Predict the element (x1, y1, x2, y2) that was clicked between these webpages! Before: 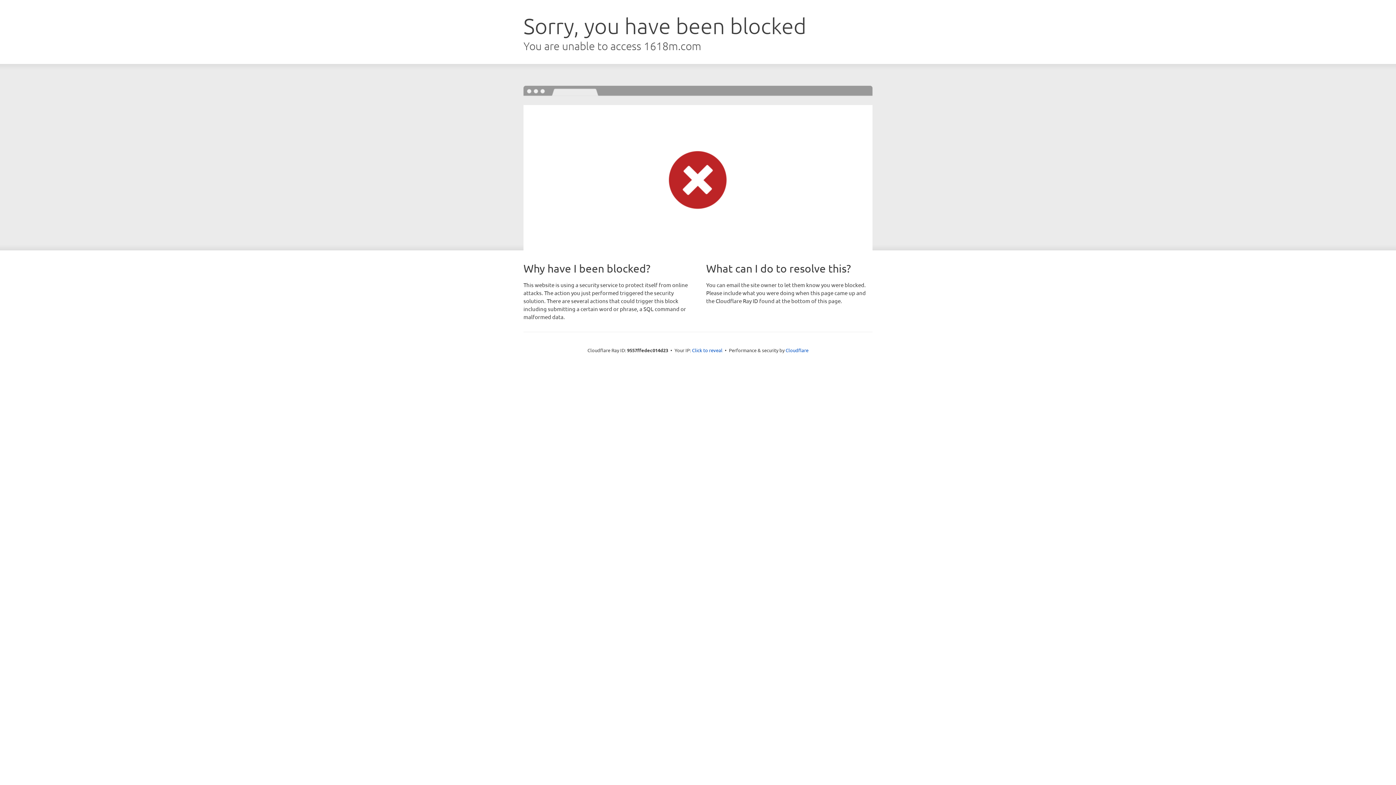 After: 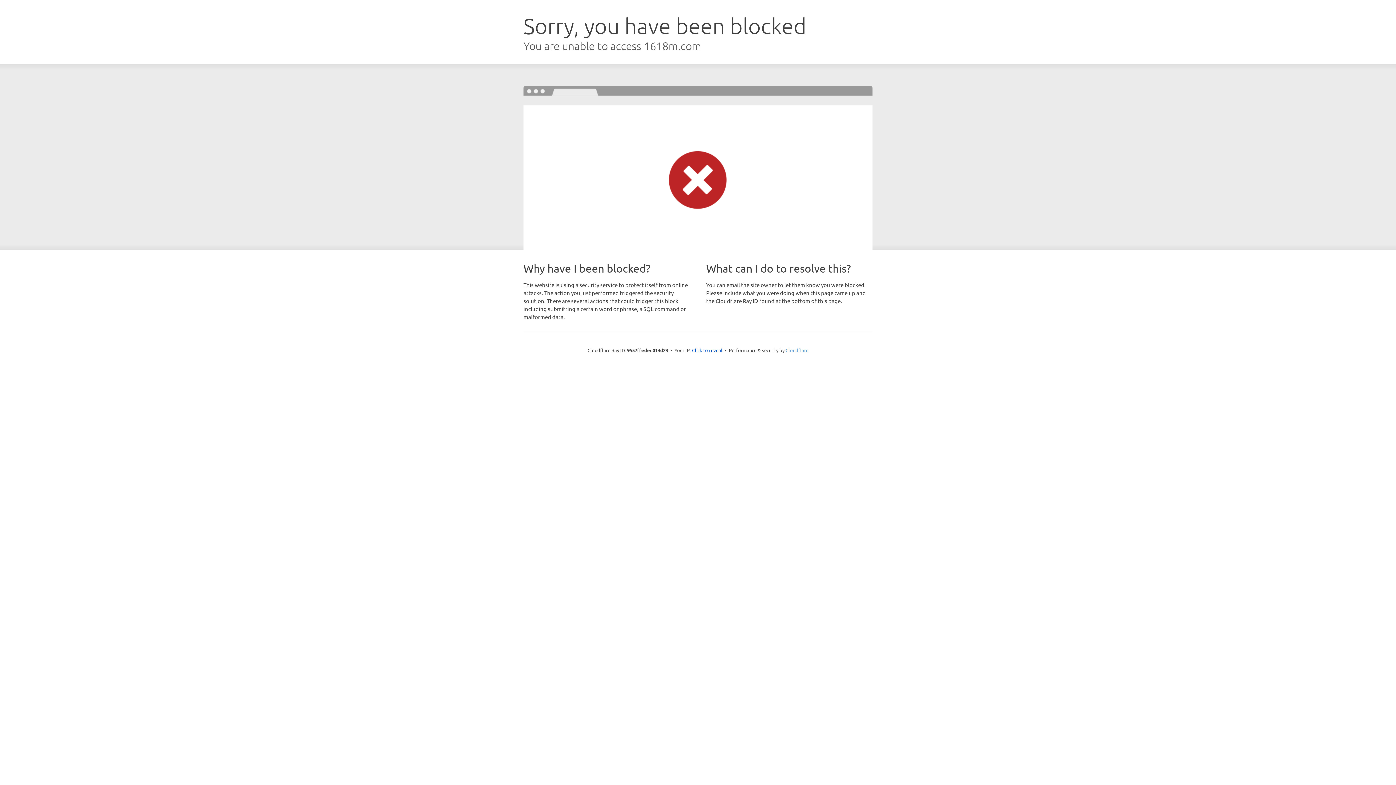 Action: bbox: (785, 347, 808, 353) label: Cloudflare